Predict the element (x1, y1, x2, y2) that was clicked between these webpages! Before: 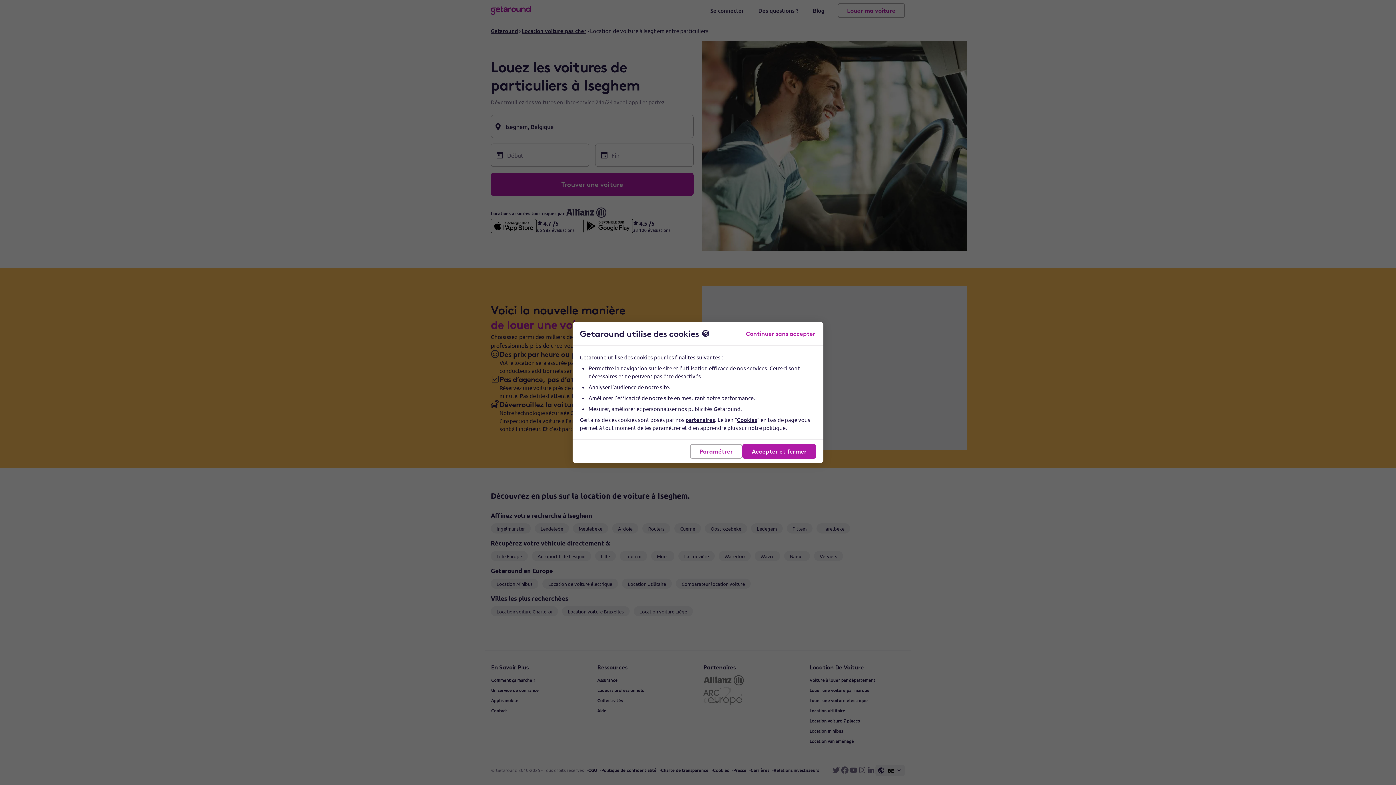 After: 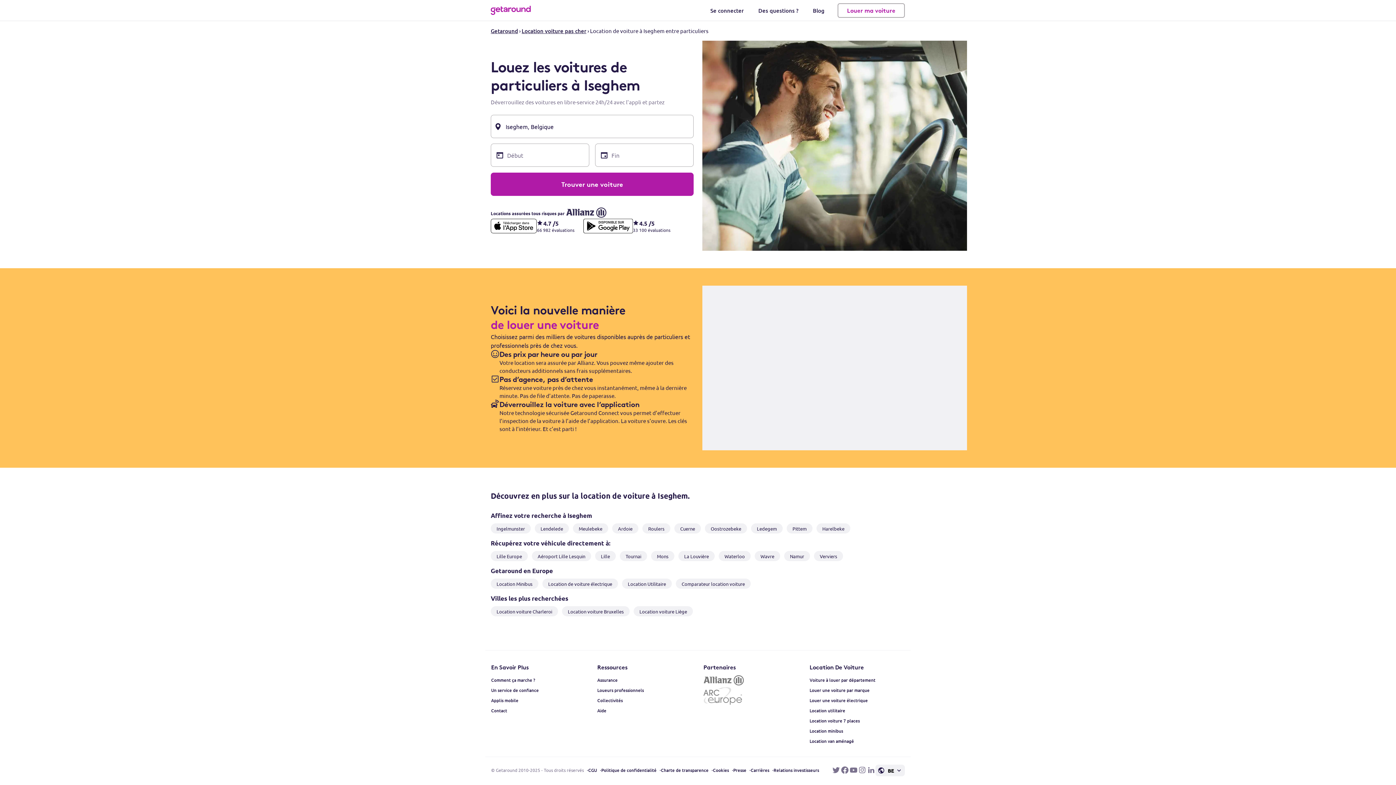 Action: label: Continuer sans accepter bbox: (736, 326, 816, 341)